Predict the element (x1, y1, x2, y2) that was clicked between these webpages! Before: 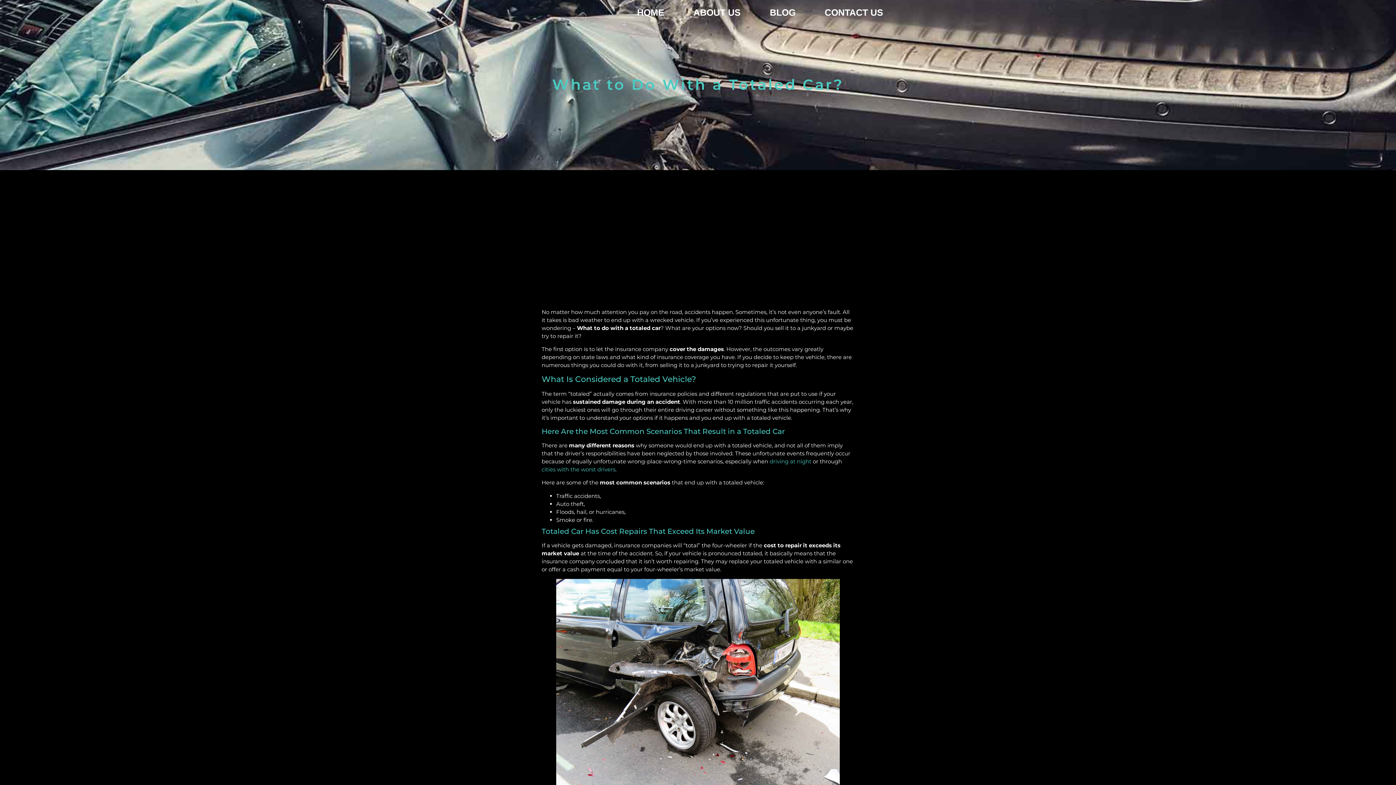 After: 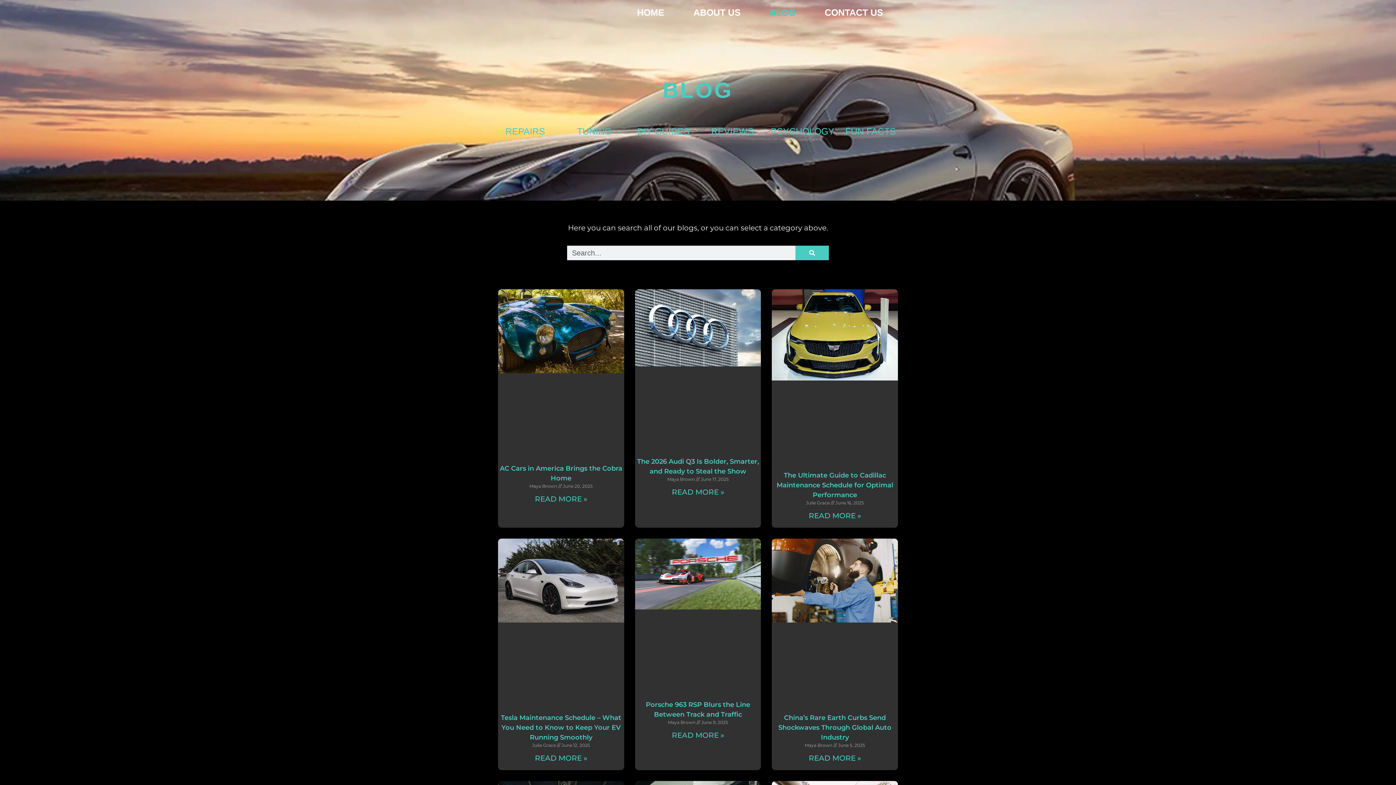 Action: label: BLOG bbox: (755, 3, 810, 20)